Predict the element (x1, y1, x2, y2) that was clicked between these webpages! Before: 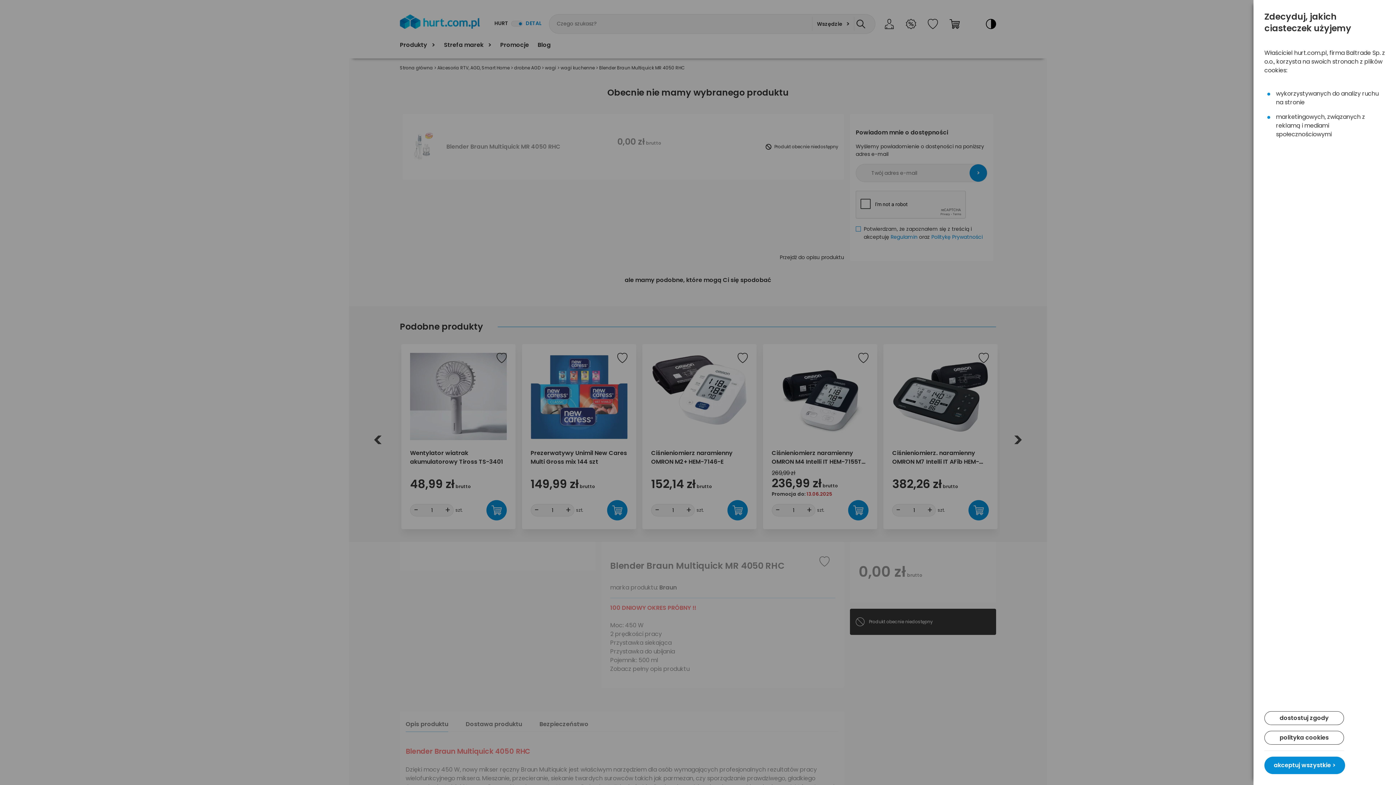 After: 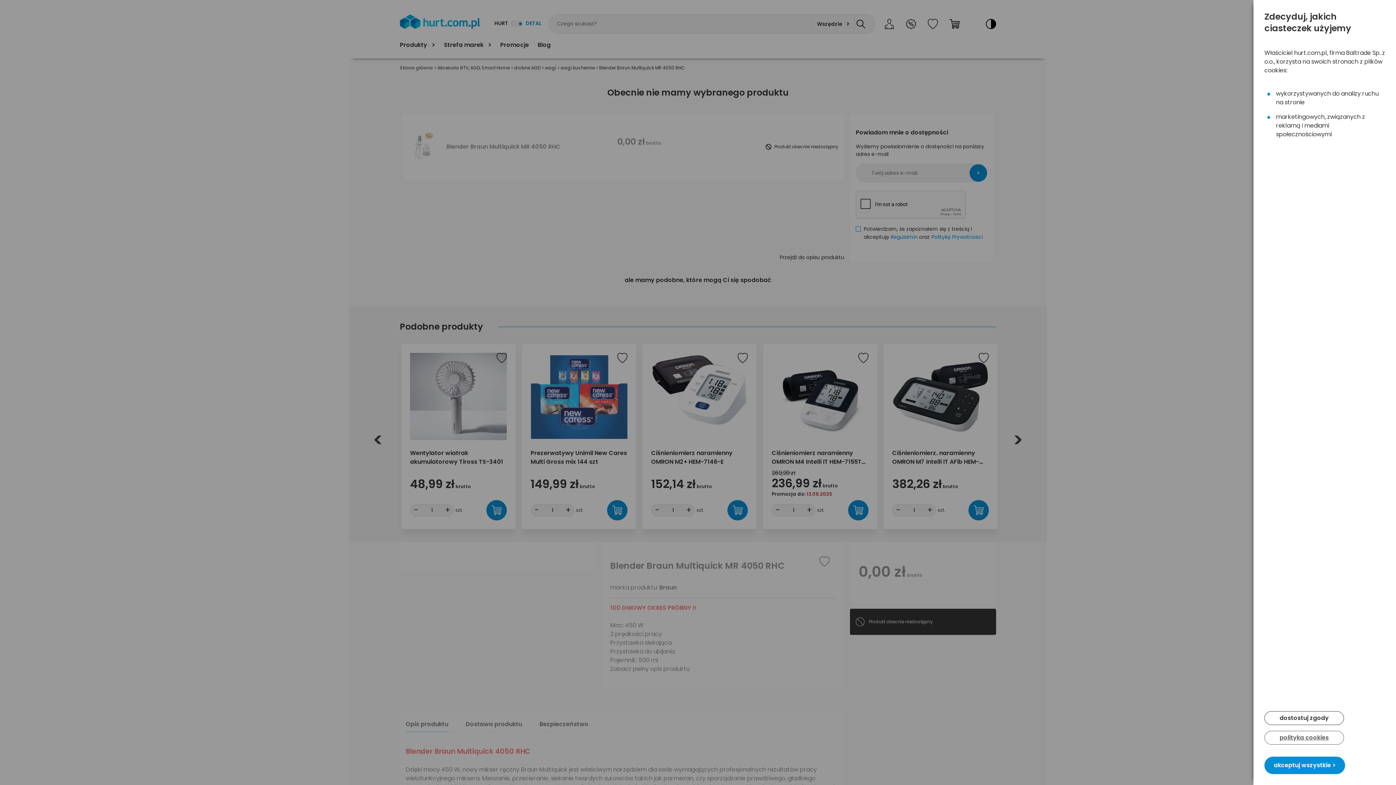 Action: label: polityka cookies bbox: (1264, 731, 1344, 745)